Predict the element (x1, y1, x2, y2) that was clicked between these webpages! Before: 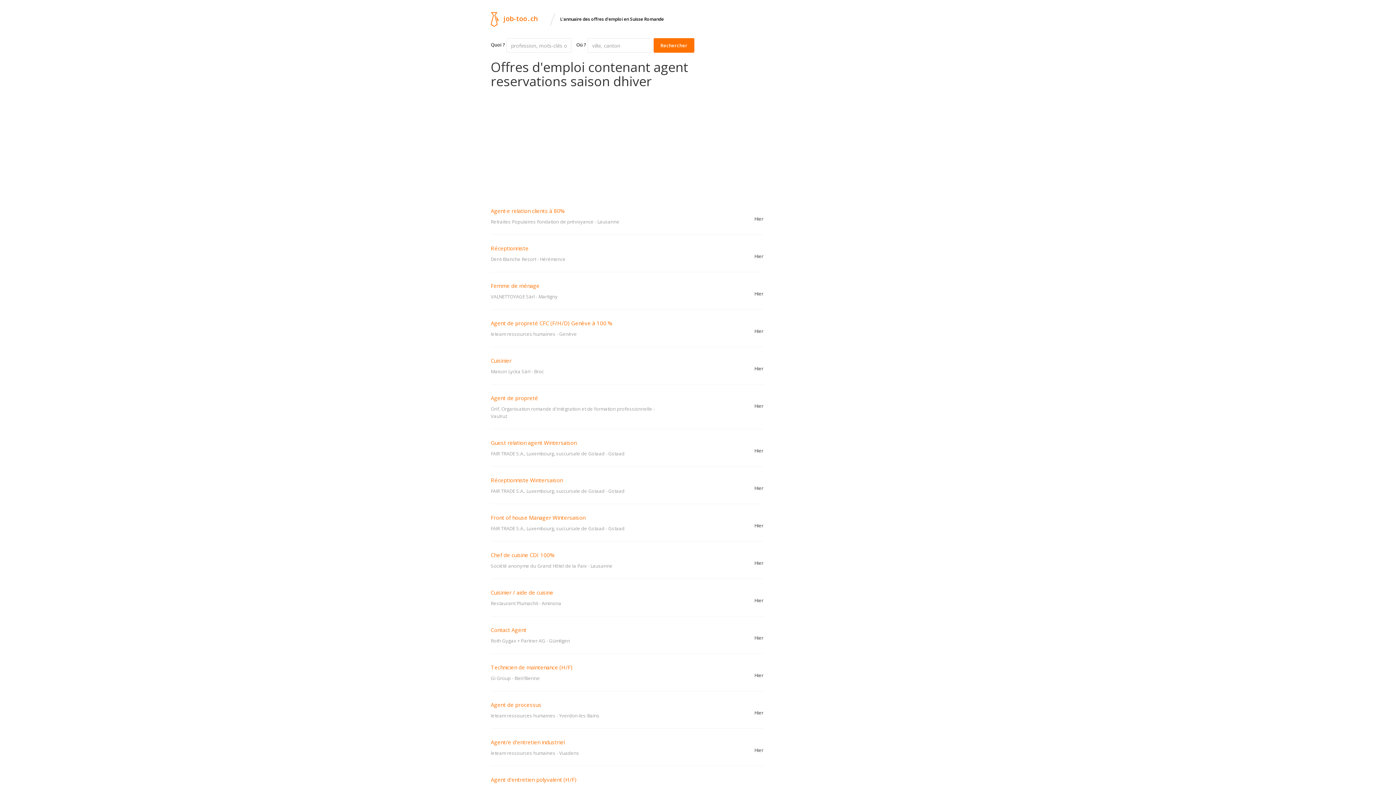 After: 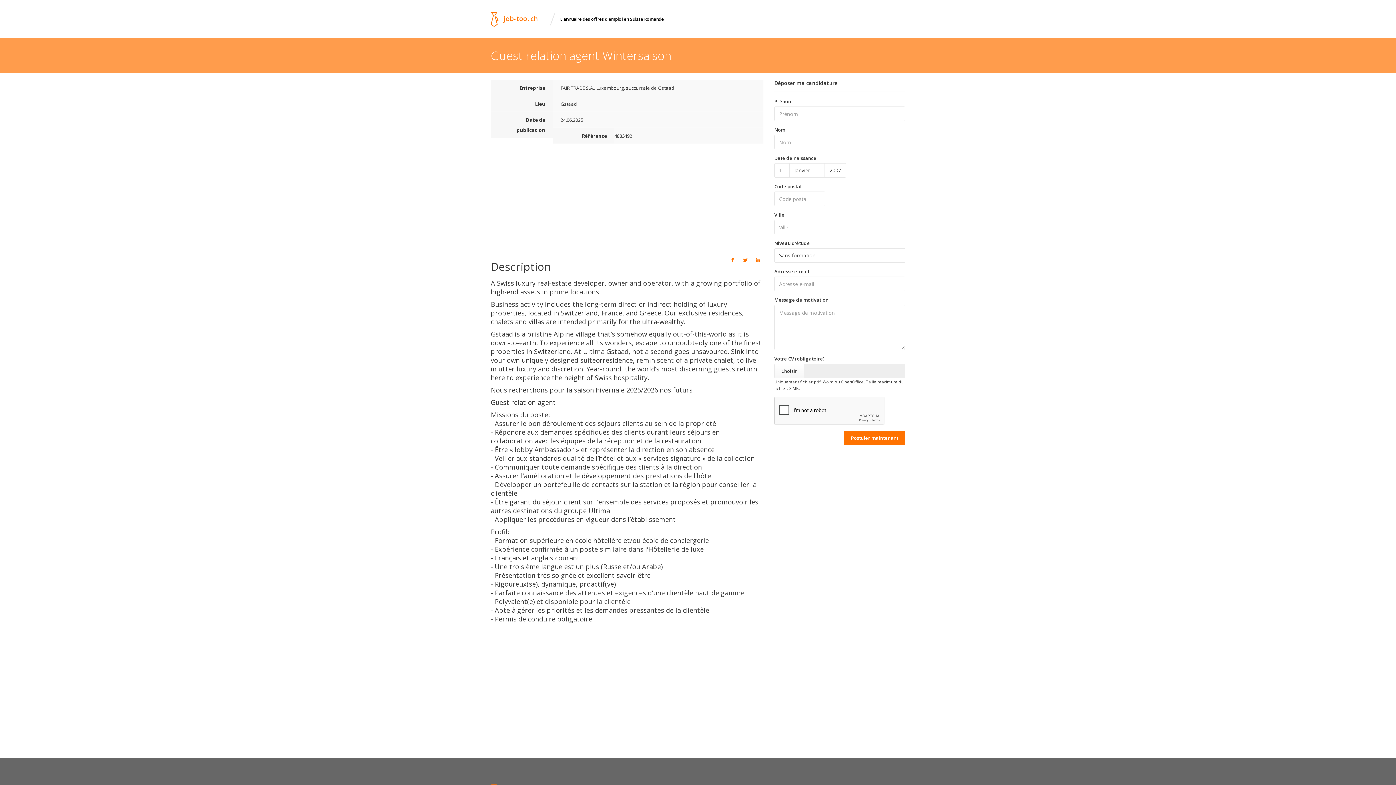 Action: bbox: (490, 439, 576, 446) label: Guest relation agent Wintersaison